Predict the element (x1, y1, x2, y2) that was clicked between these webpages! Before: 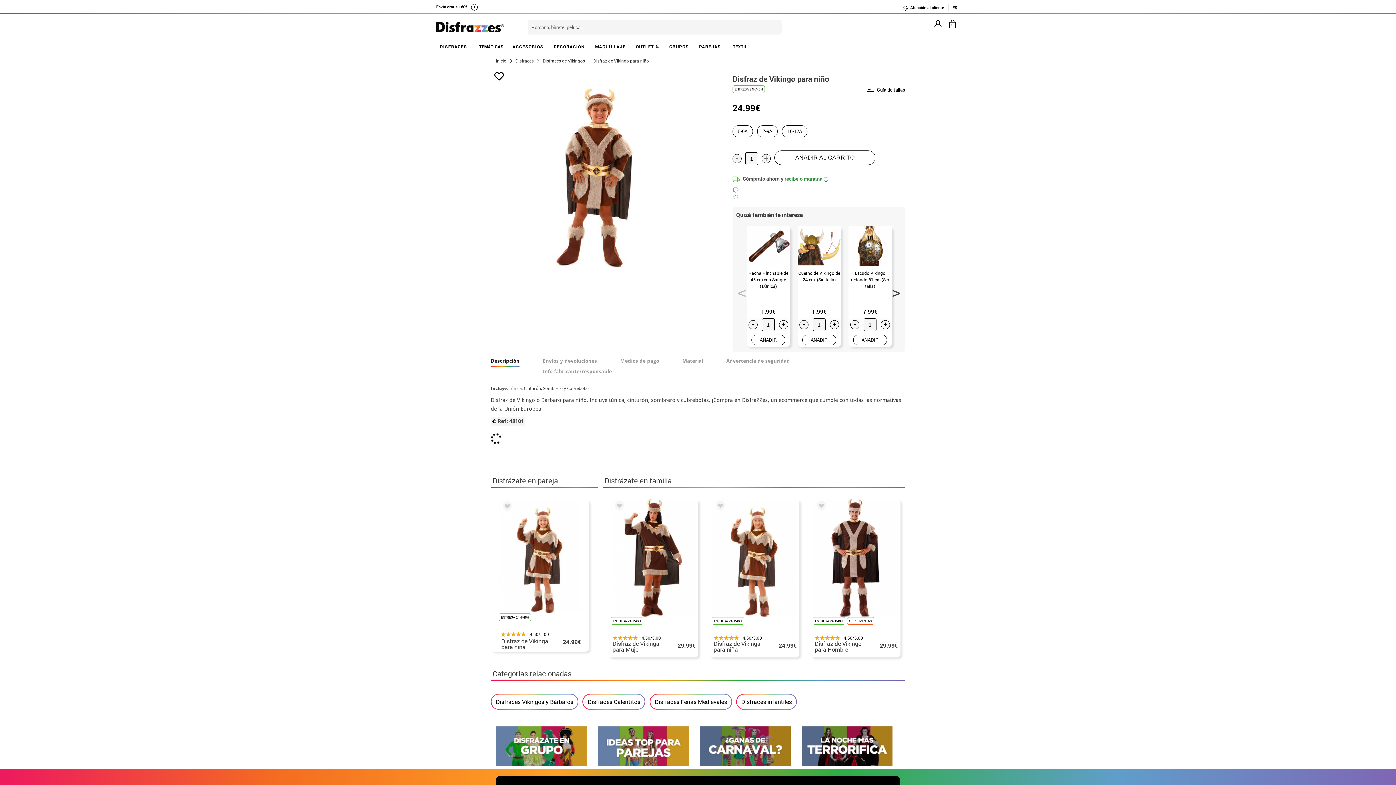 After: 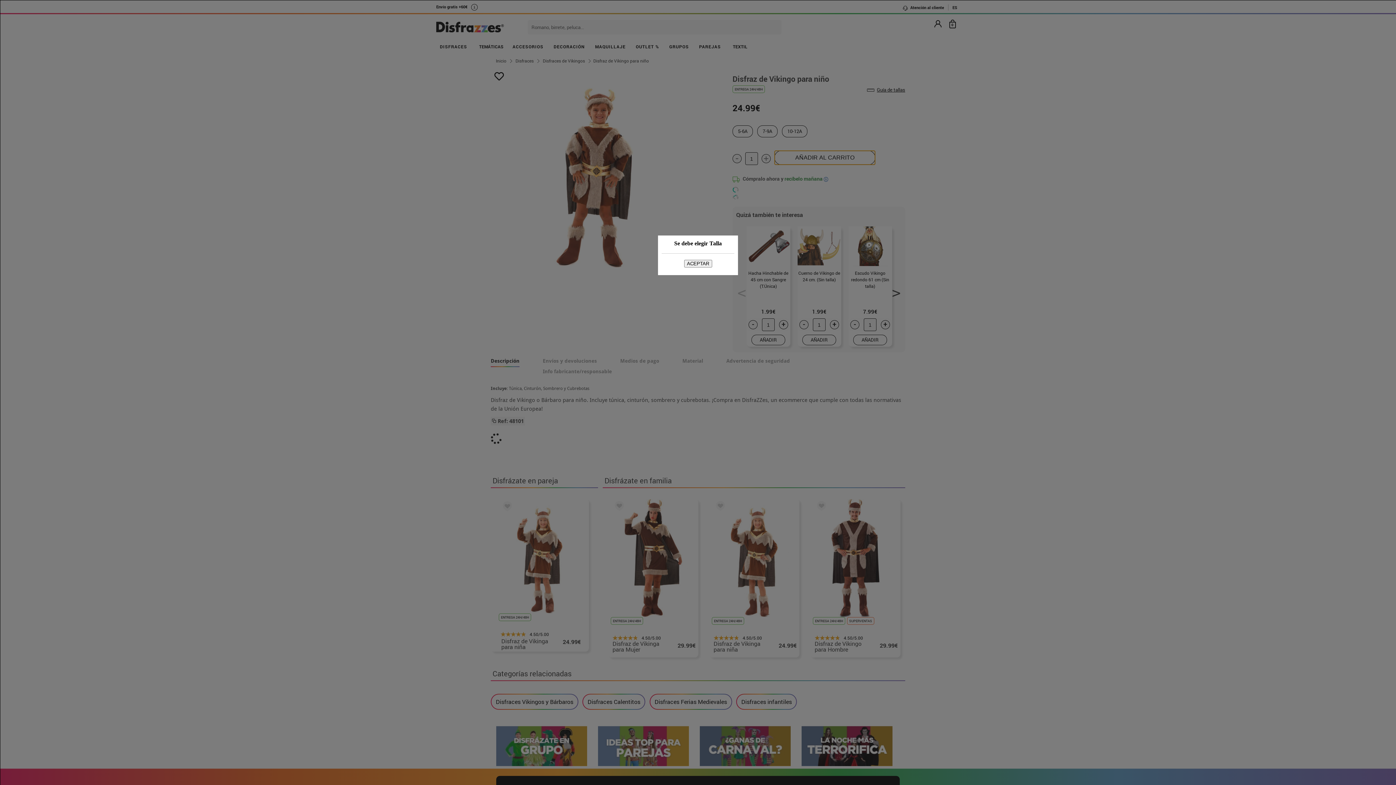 Action: label: AÑADIR AL CARRITO bbox: (795, 154, 854, 160)